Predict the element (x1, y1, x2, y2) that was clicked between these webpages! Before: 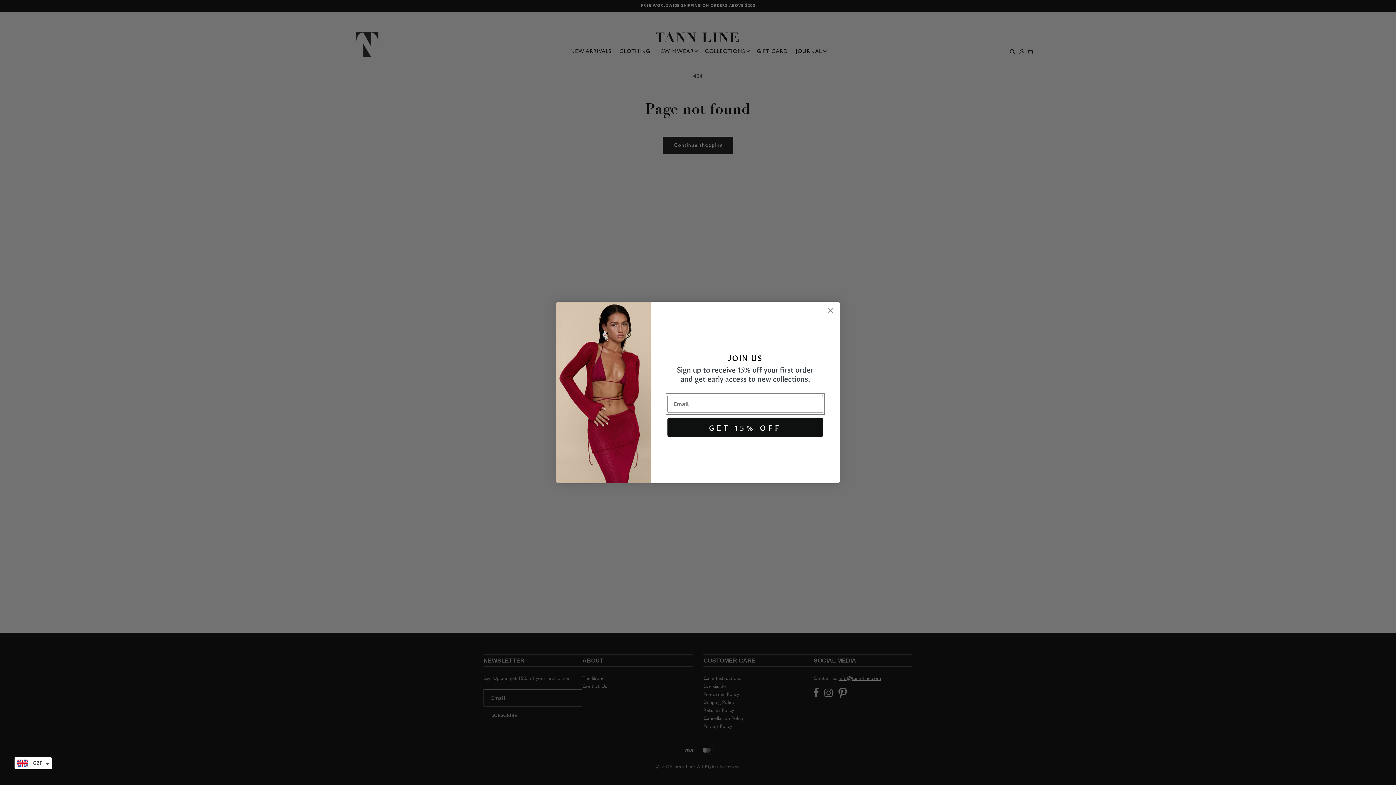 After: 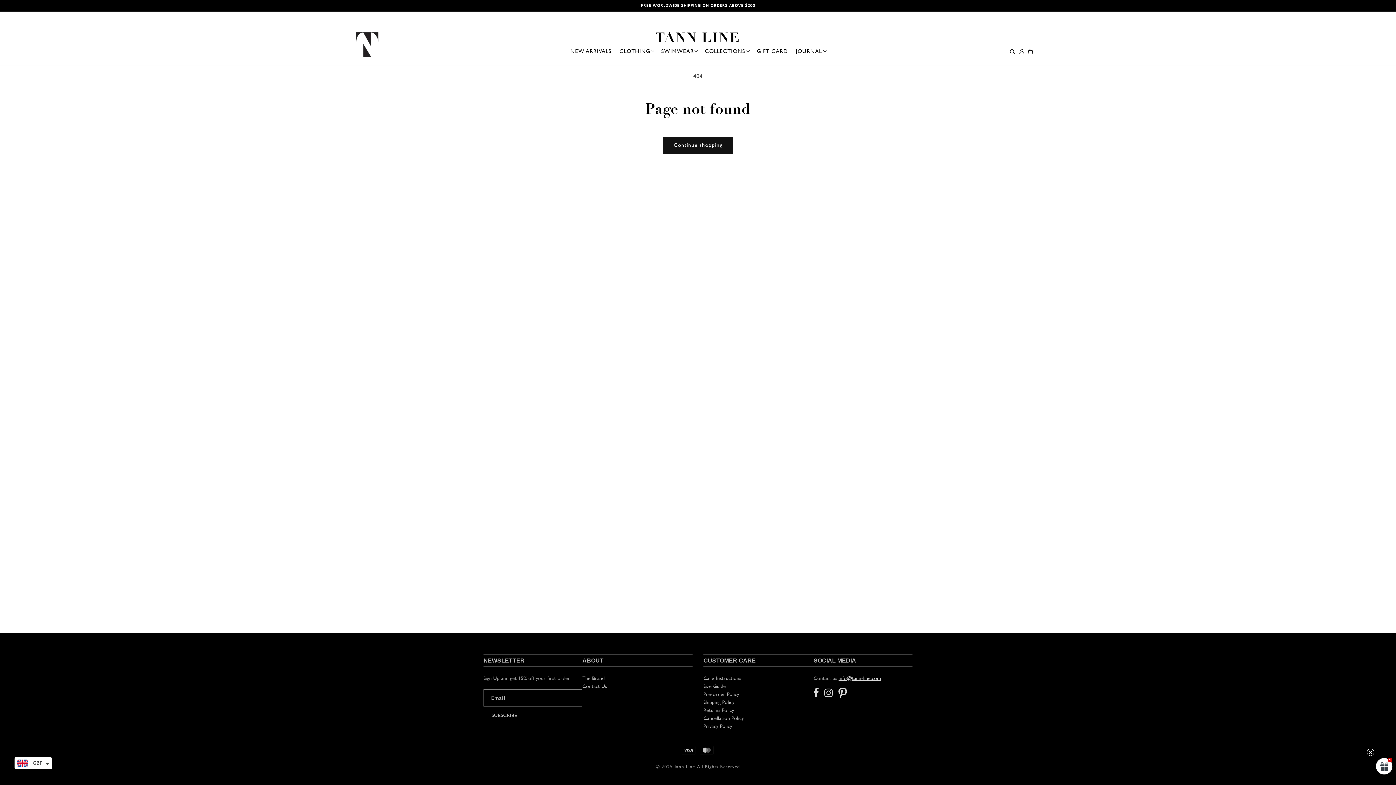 Action: label: Close dialog bbox: (824, 304, 837, 317)